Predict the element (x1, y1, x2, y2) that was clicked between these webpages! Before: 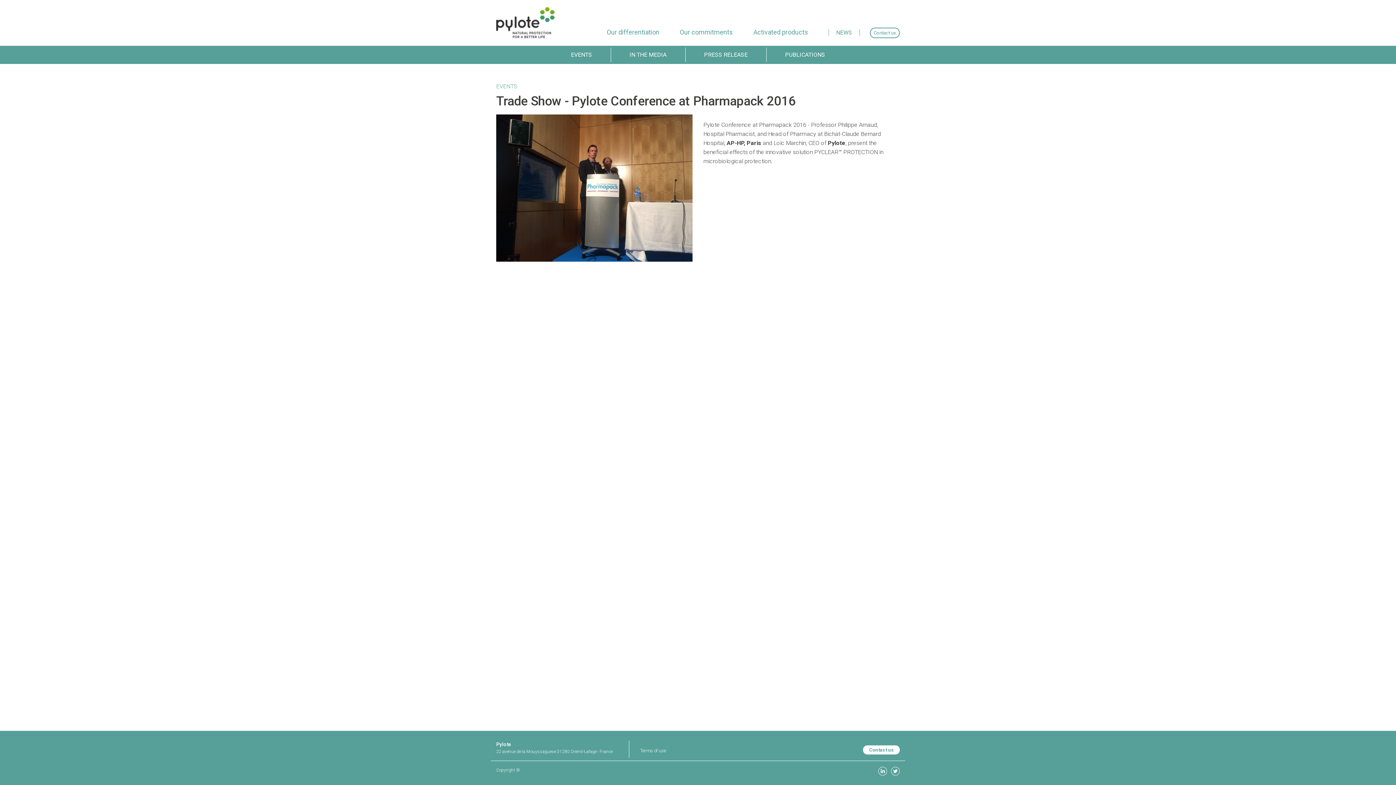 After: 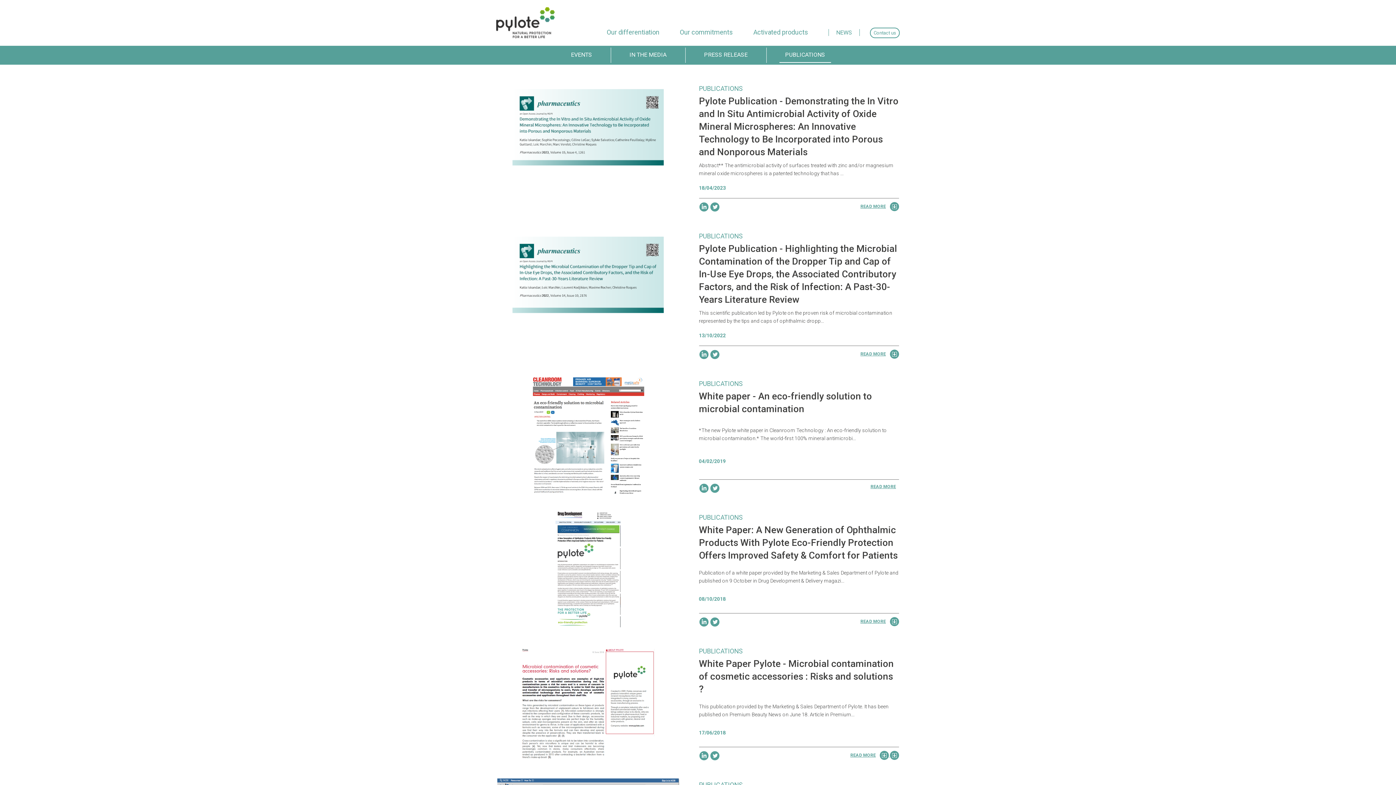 Action: label: PUBLICATIONS bbox: (779, 47, 831, 62)